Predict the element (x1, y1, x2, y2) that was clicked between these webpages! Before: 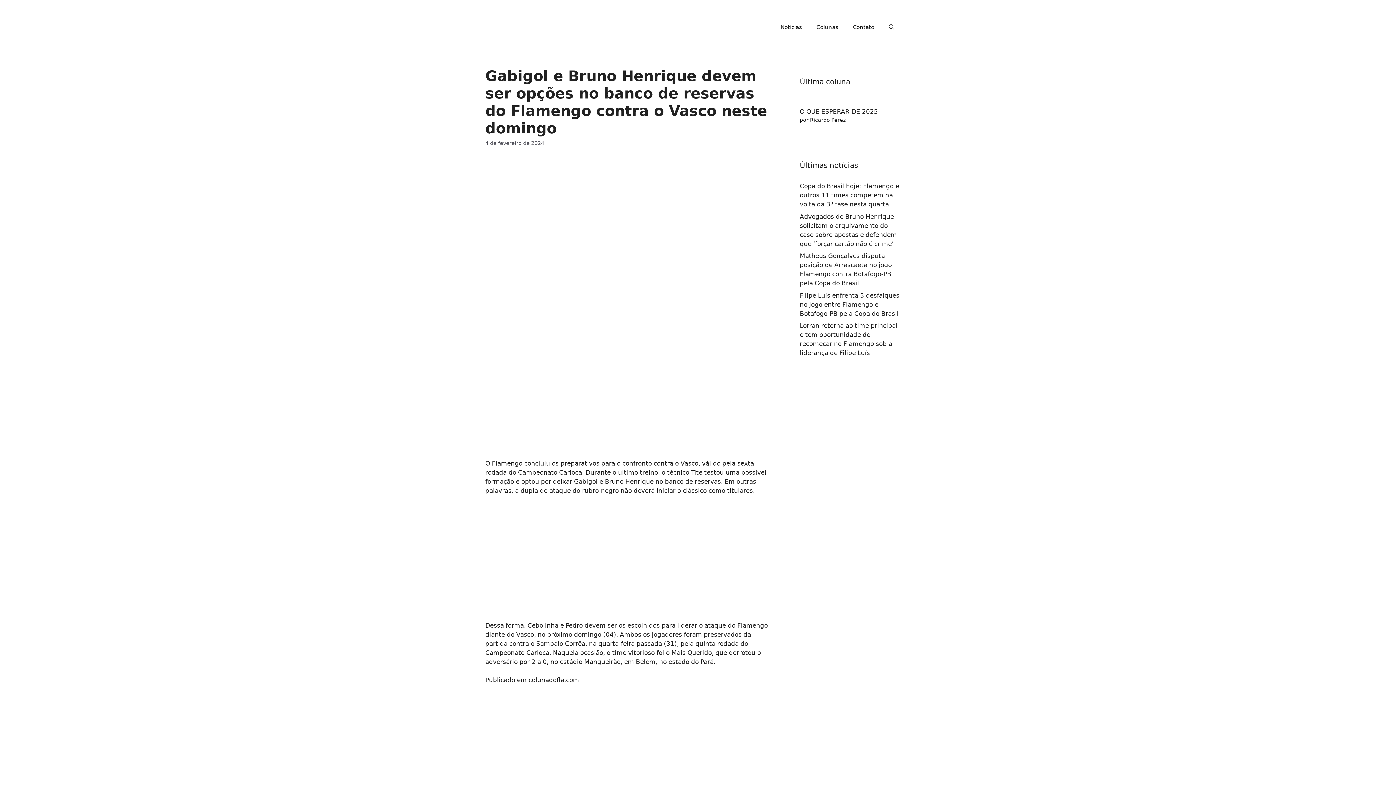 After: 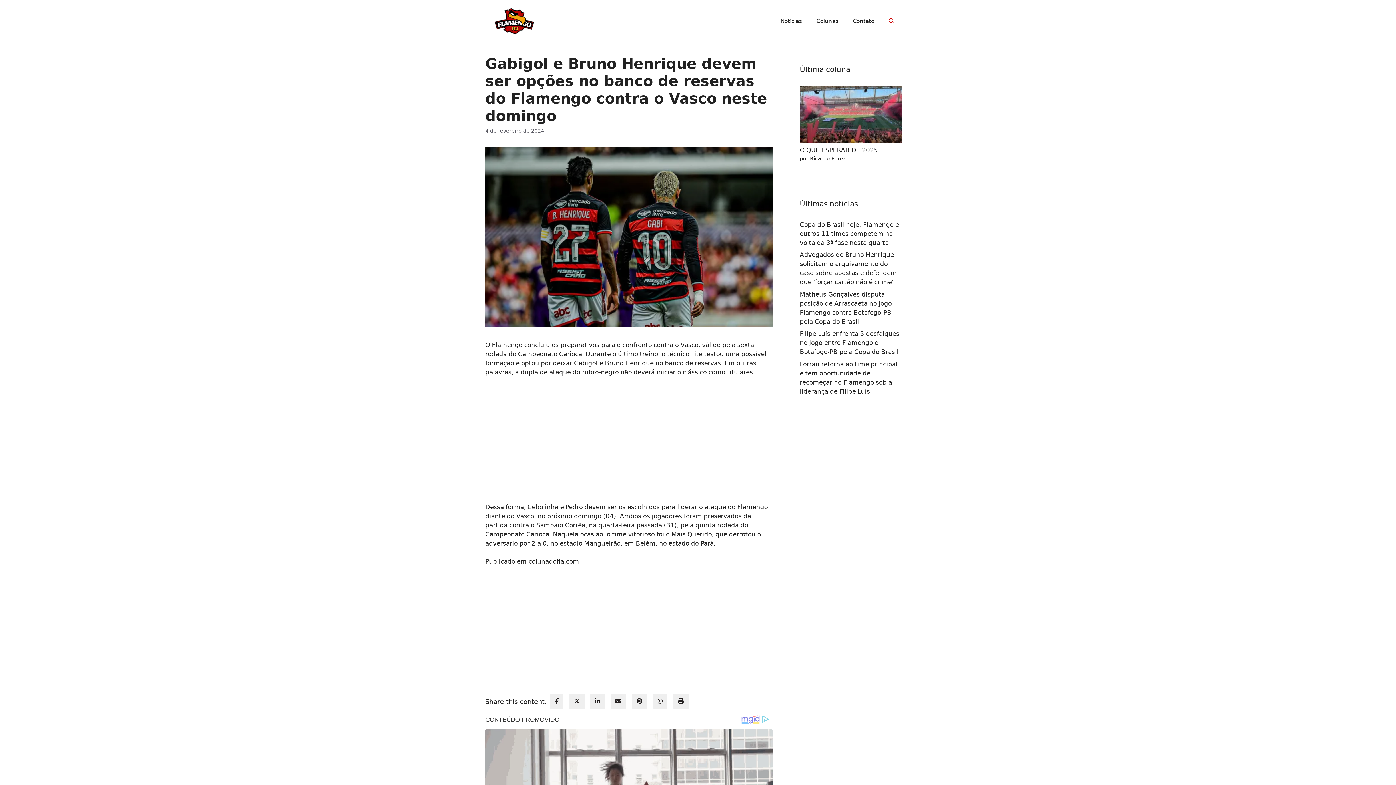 Action: bbox: (881, 16, 901, 38) label: Open search